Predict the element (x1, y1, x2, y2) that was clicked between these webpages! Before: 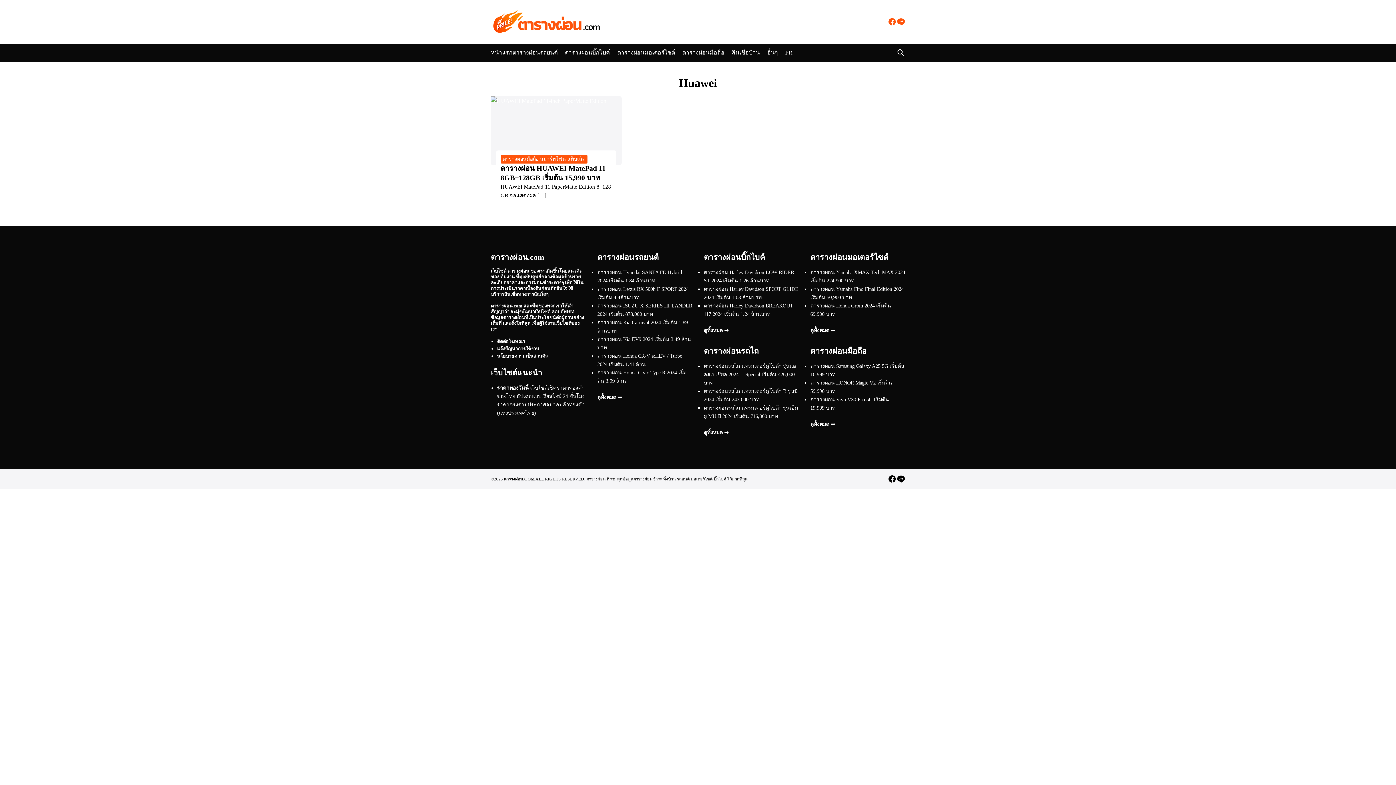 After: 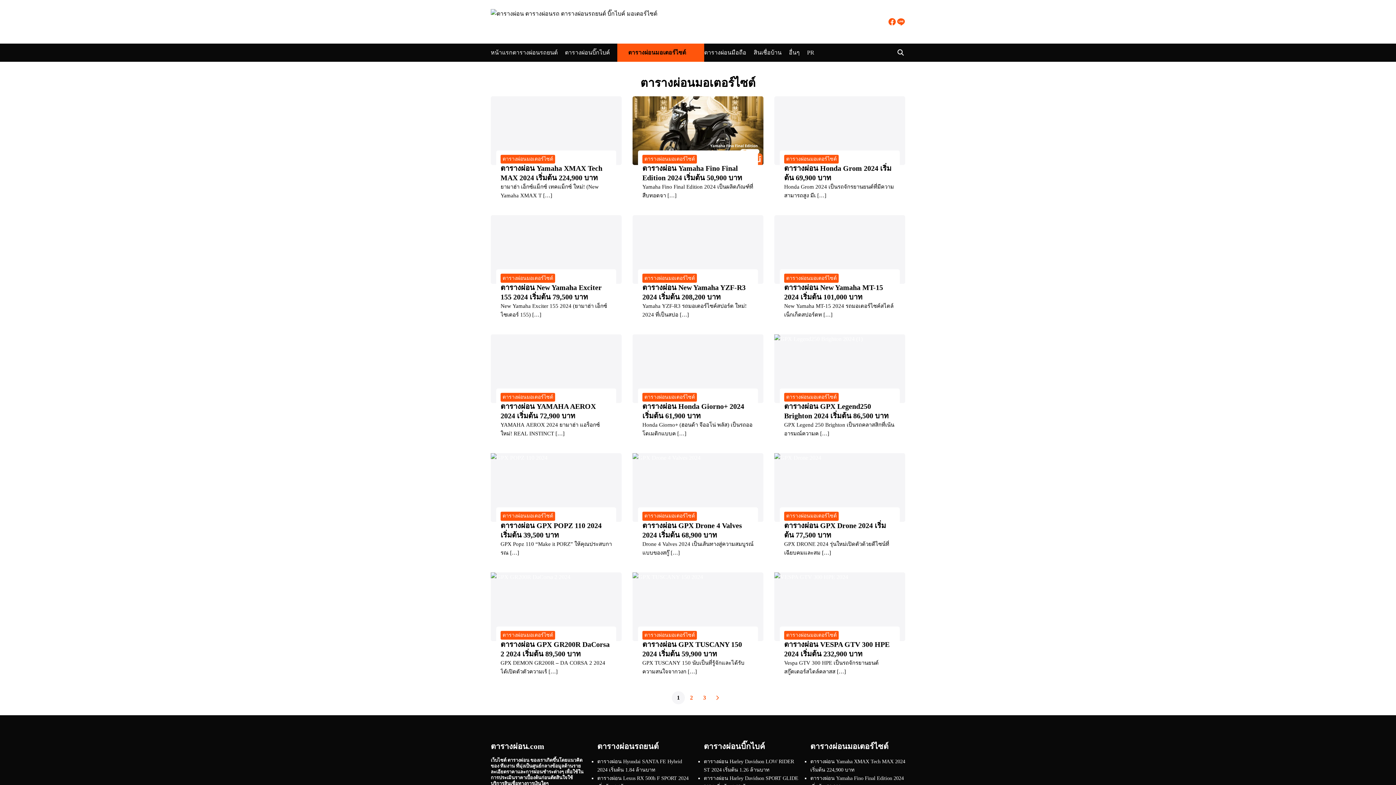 Action: label: ตารางผ่อนมอเตอร์ไซต์ bbox: (617, 43, 682, 61)